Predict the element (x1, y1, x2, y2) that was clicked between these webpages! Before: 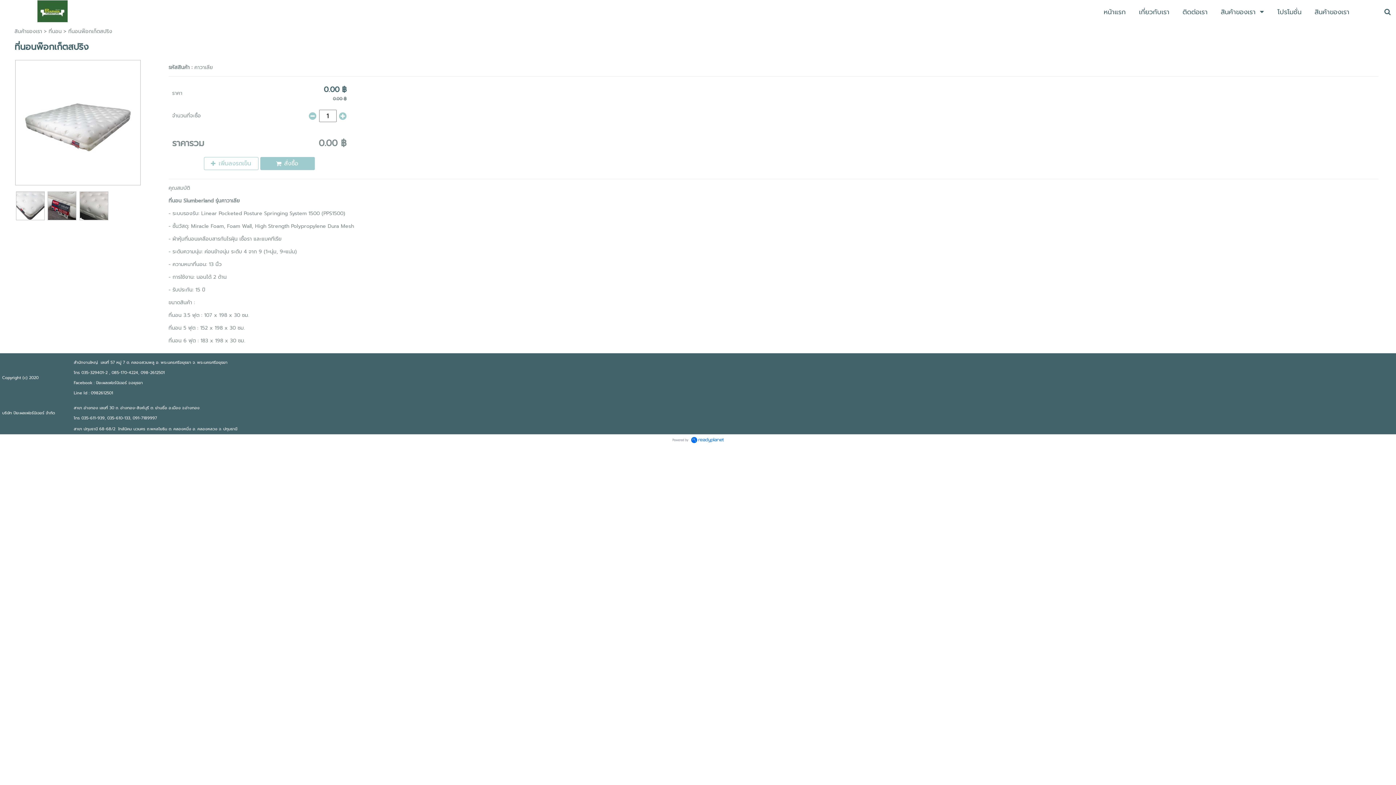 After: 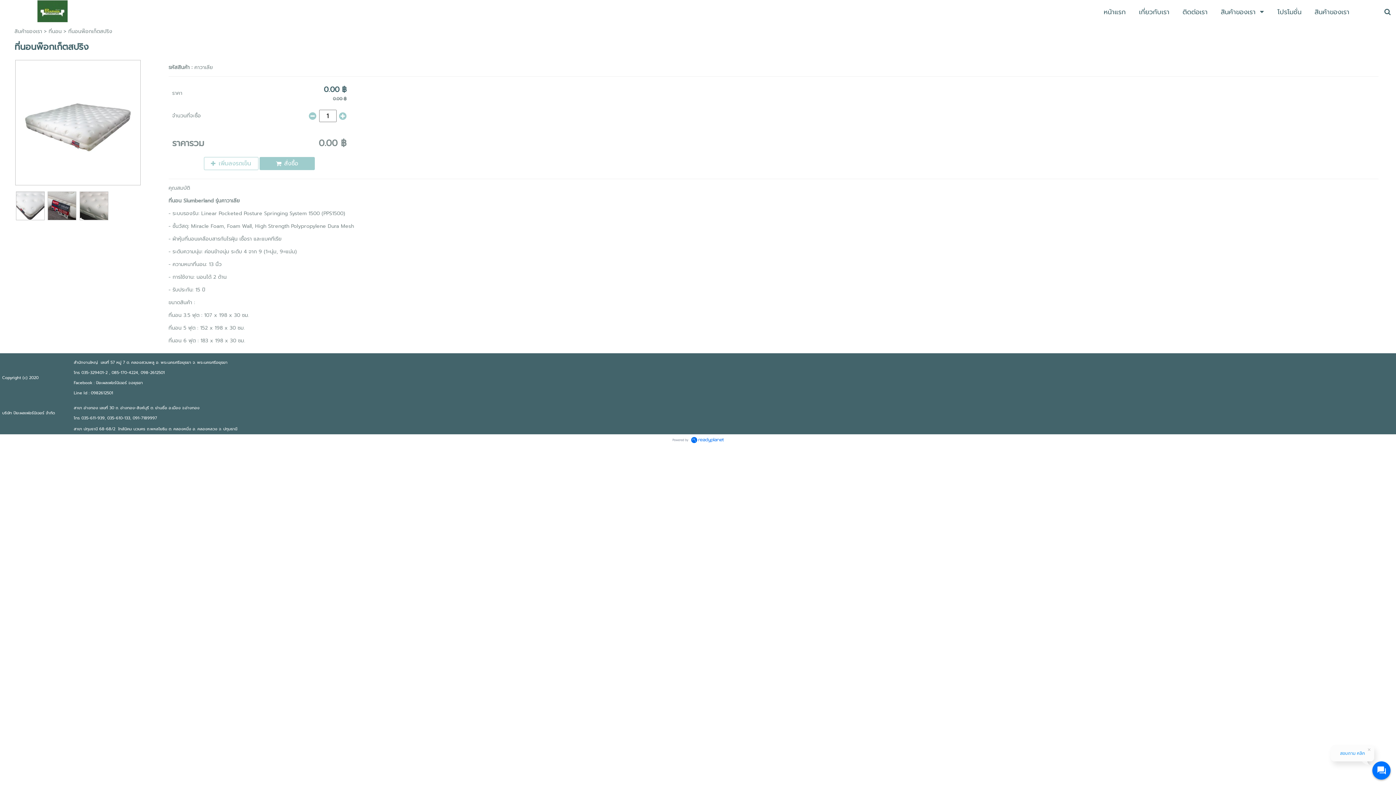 Action: label: เพิ่มลงรถเข็น bbox: (204, 157, 258, 170)